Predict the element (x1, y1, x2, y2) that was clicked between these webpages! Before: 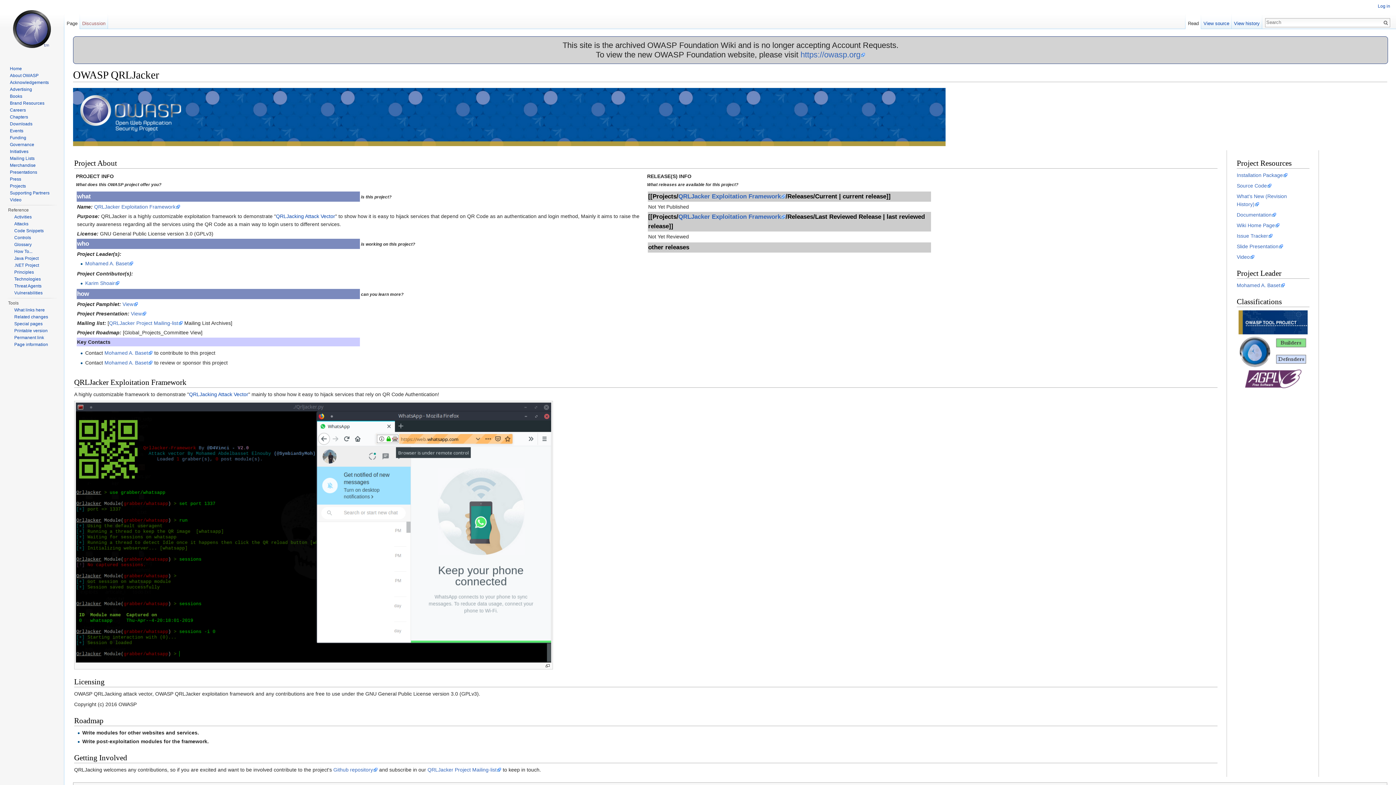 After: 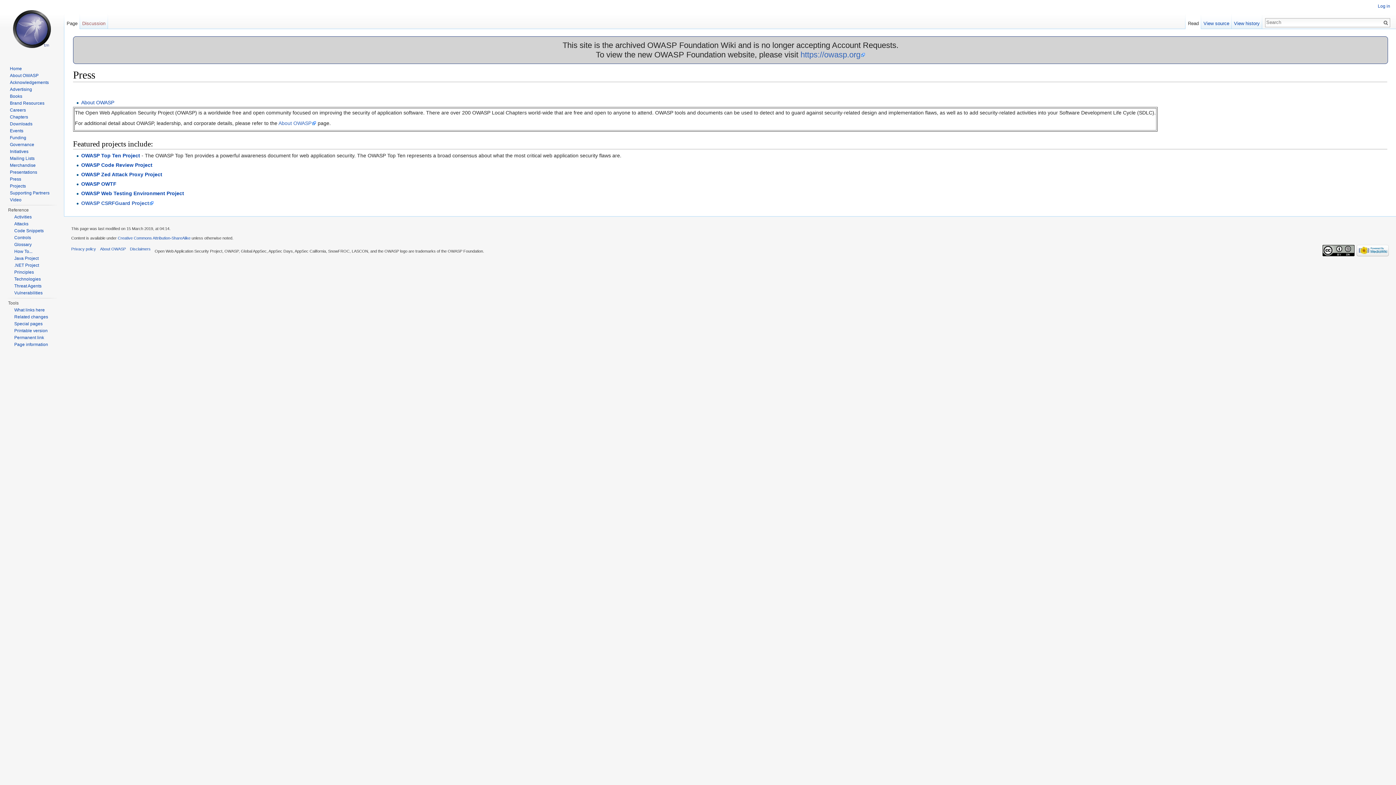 Action: label: Press bbox: (9, 176, 21, 181)